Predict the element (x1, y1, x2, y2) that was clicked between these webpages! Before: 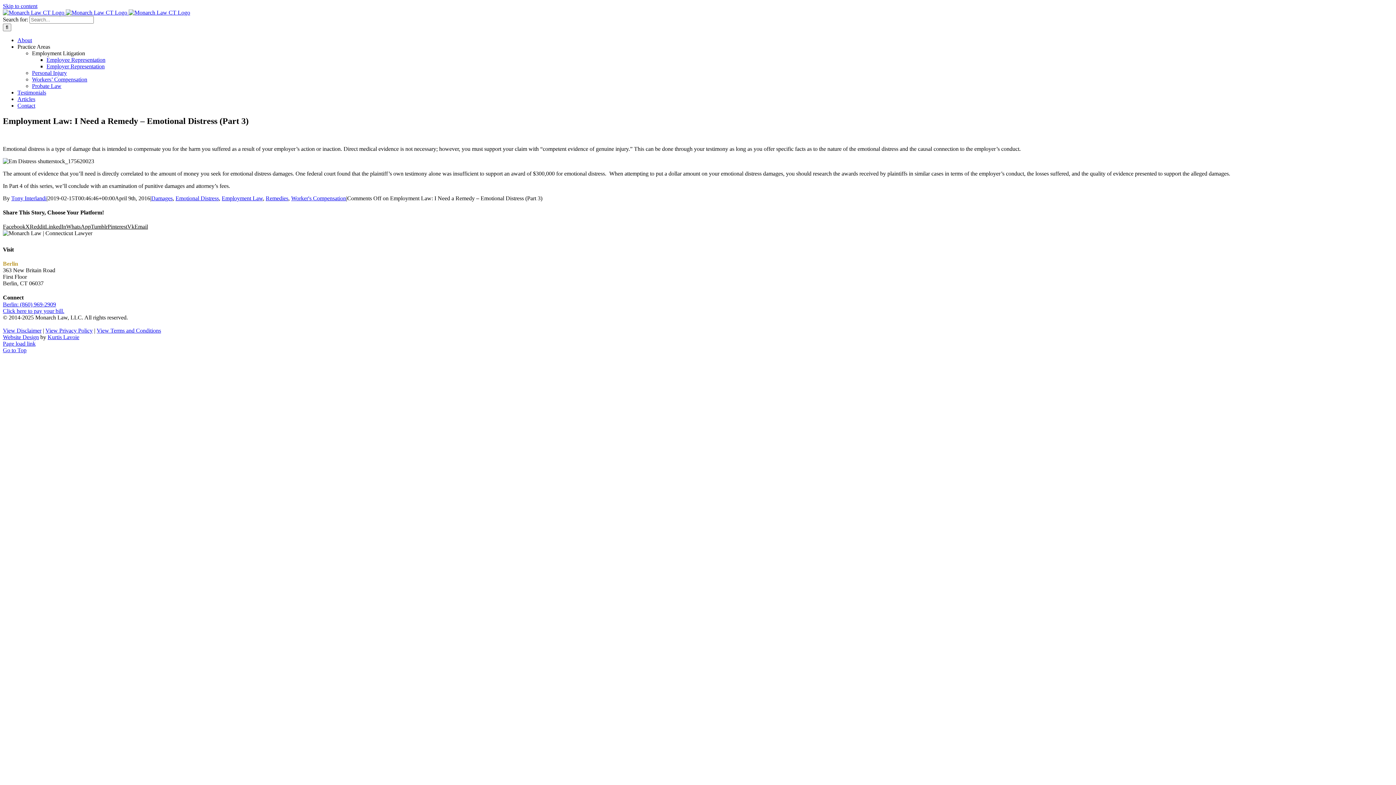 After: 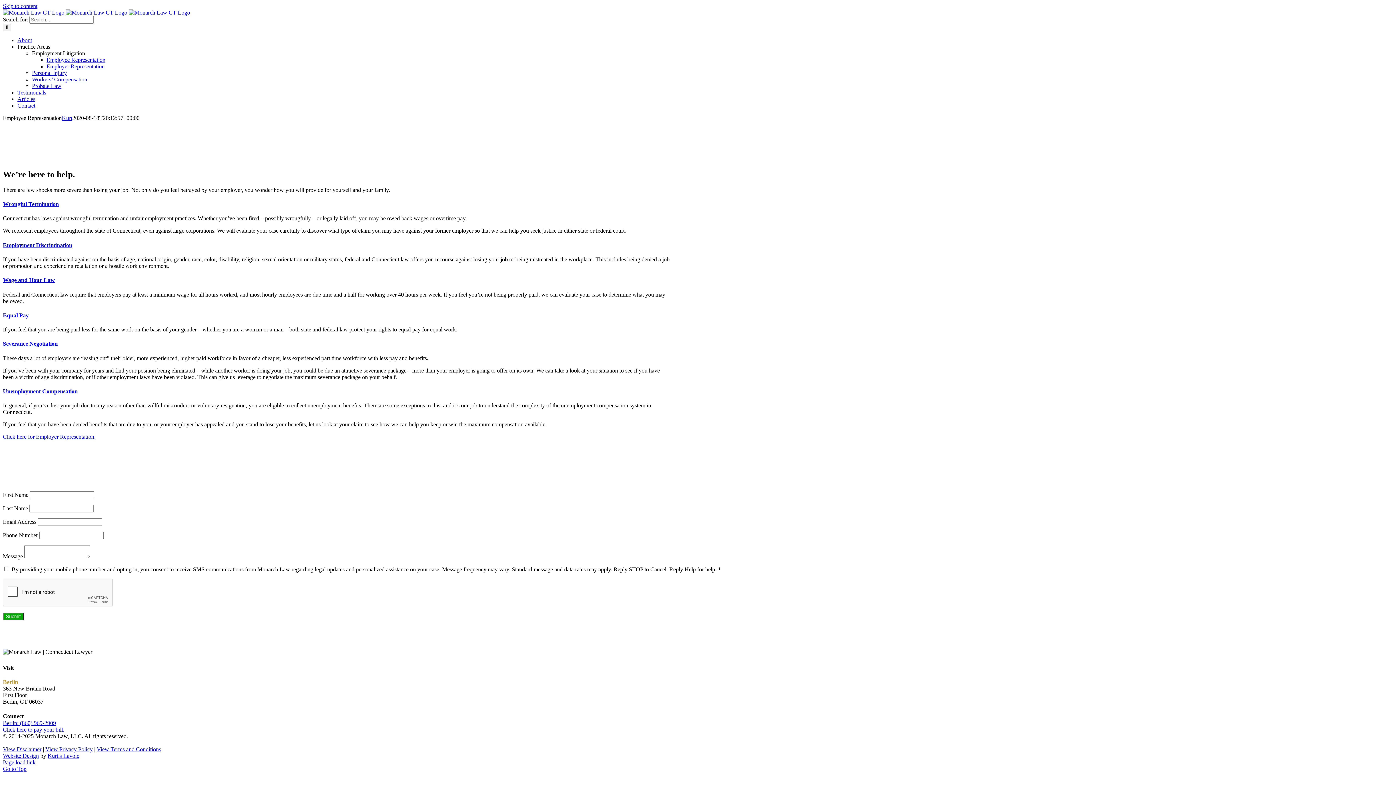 Action: label: Employee Representation bbox: (46, 56, 105, 62)